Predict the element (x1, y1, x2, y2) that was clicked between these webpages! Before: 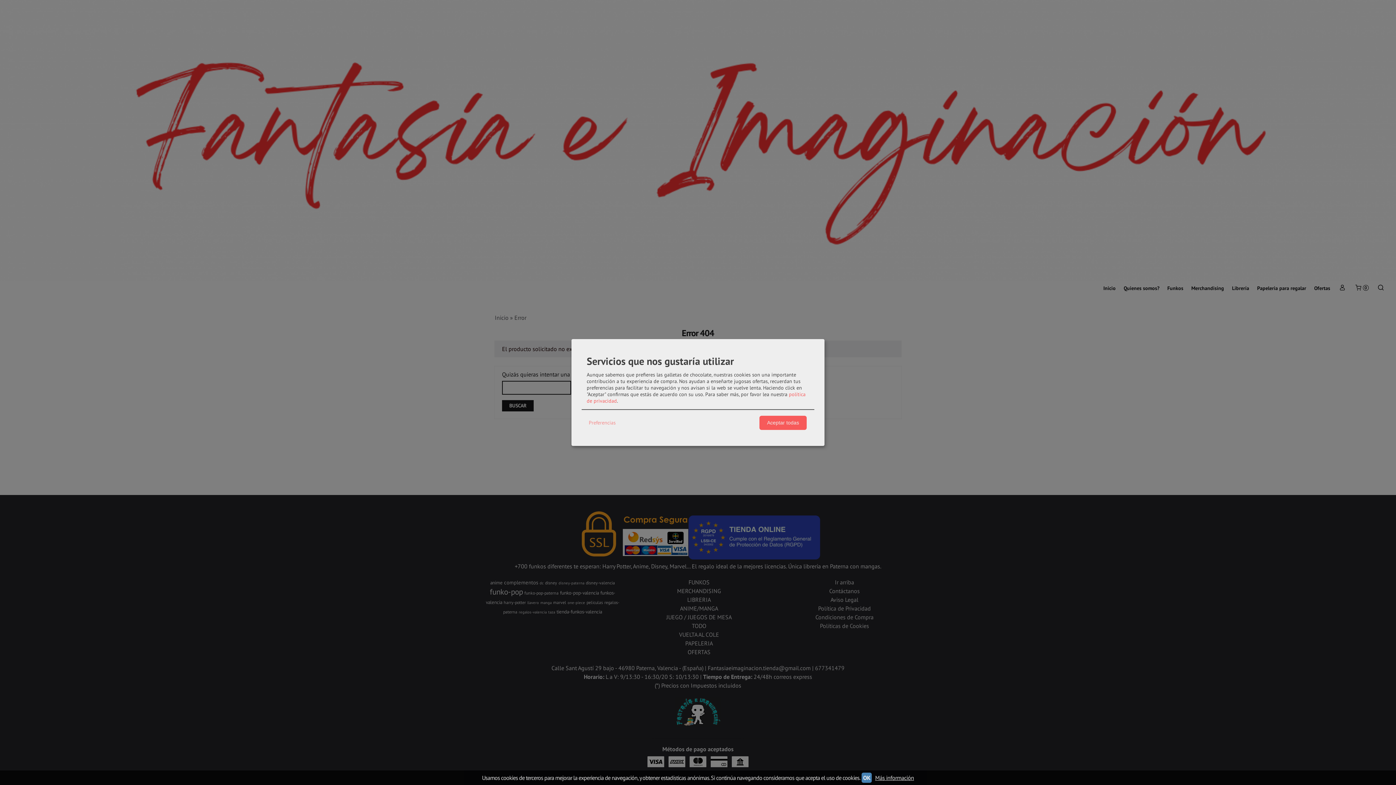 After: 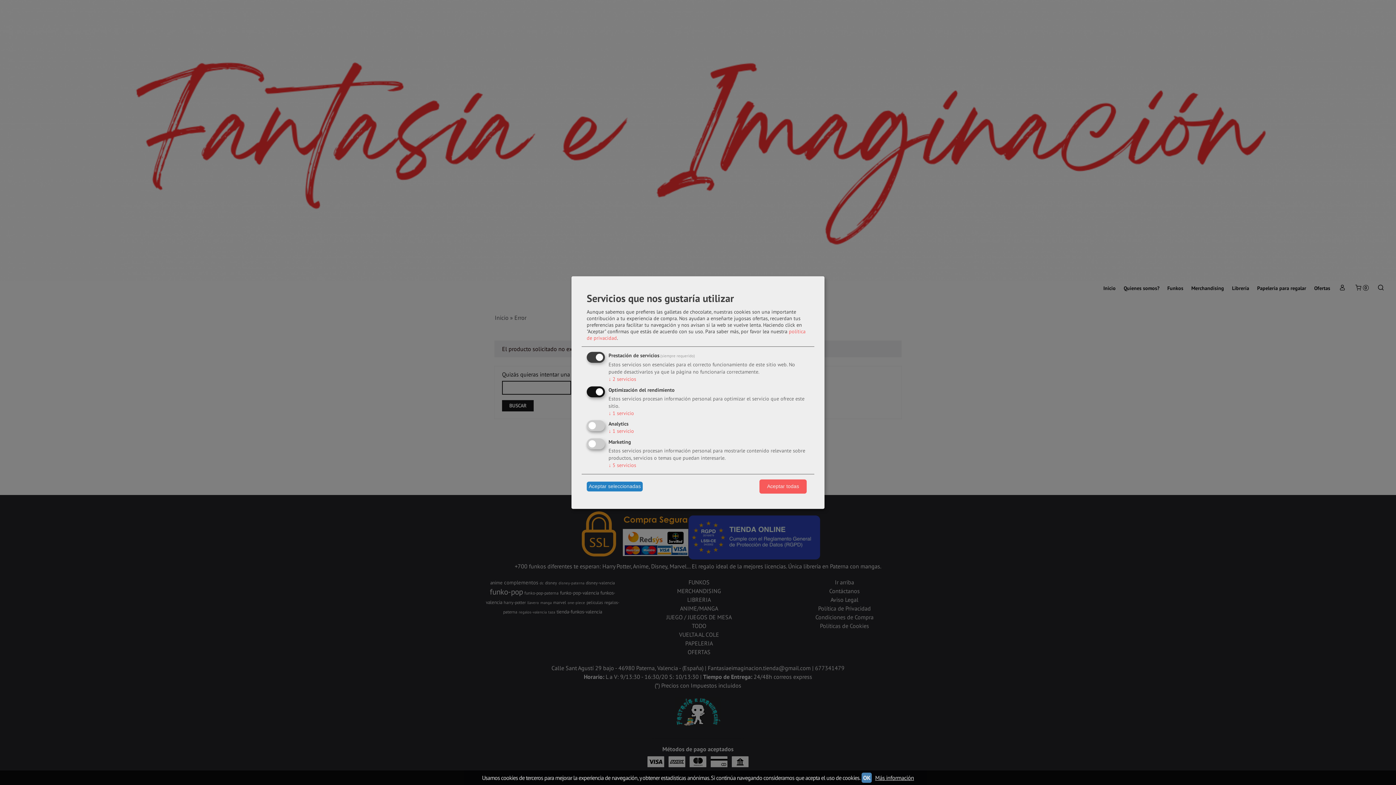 Action: bbox: (586, 417, 617, 428) label: Preferencias